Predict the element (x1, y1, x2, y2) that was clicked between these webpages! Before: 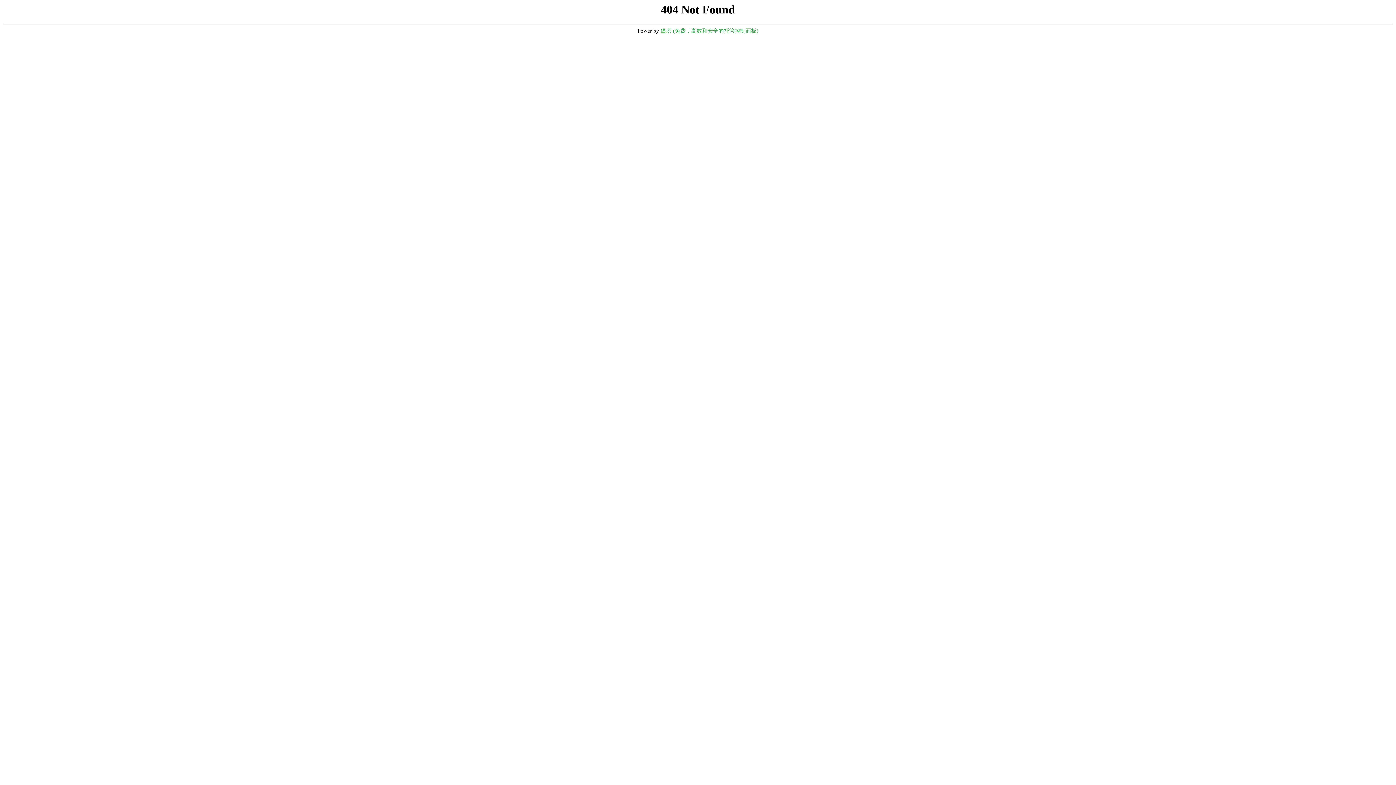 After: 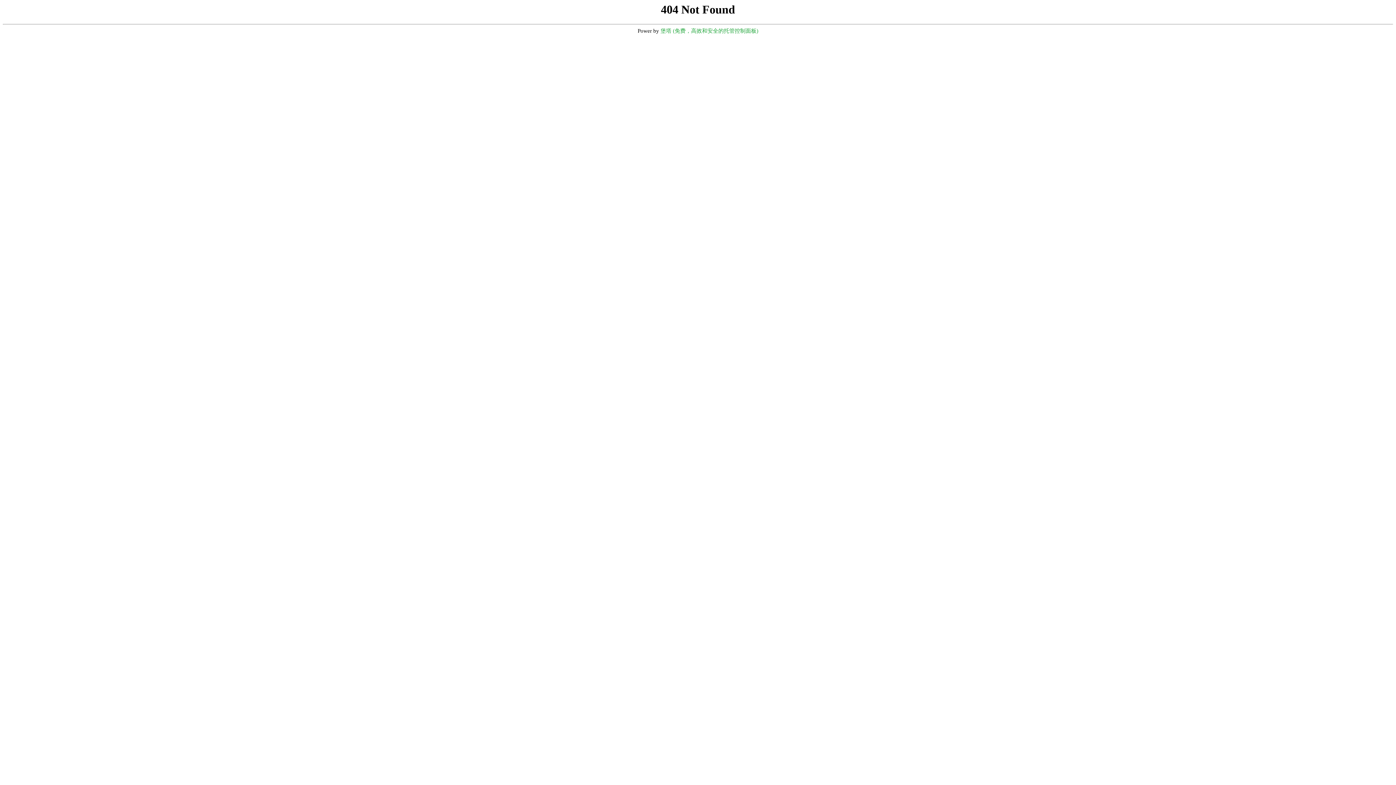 Action: bbox: (660, 28, 758, 33) label: 堡塔 (免费，高效和安全的托管控制面板)